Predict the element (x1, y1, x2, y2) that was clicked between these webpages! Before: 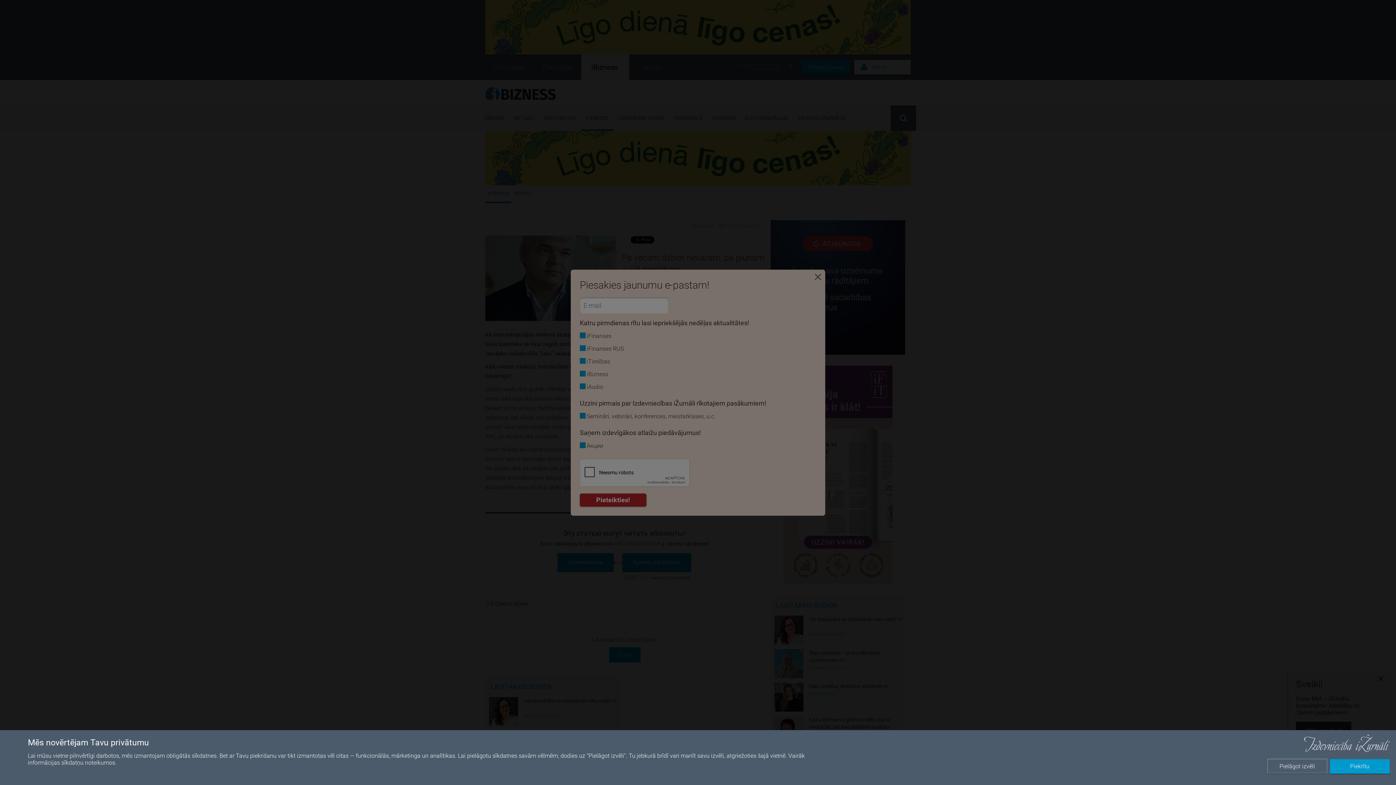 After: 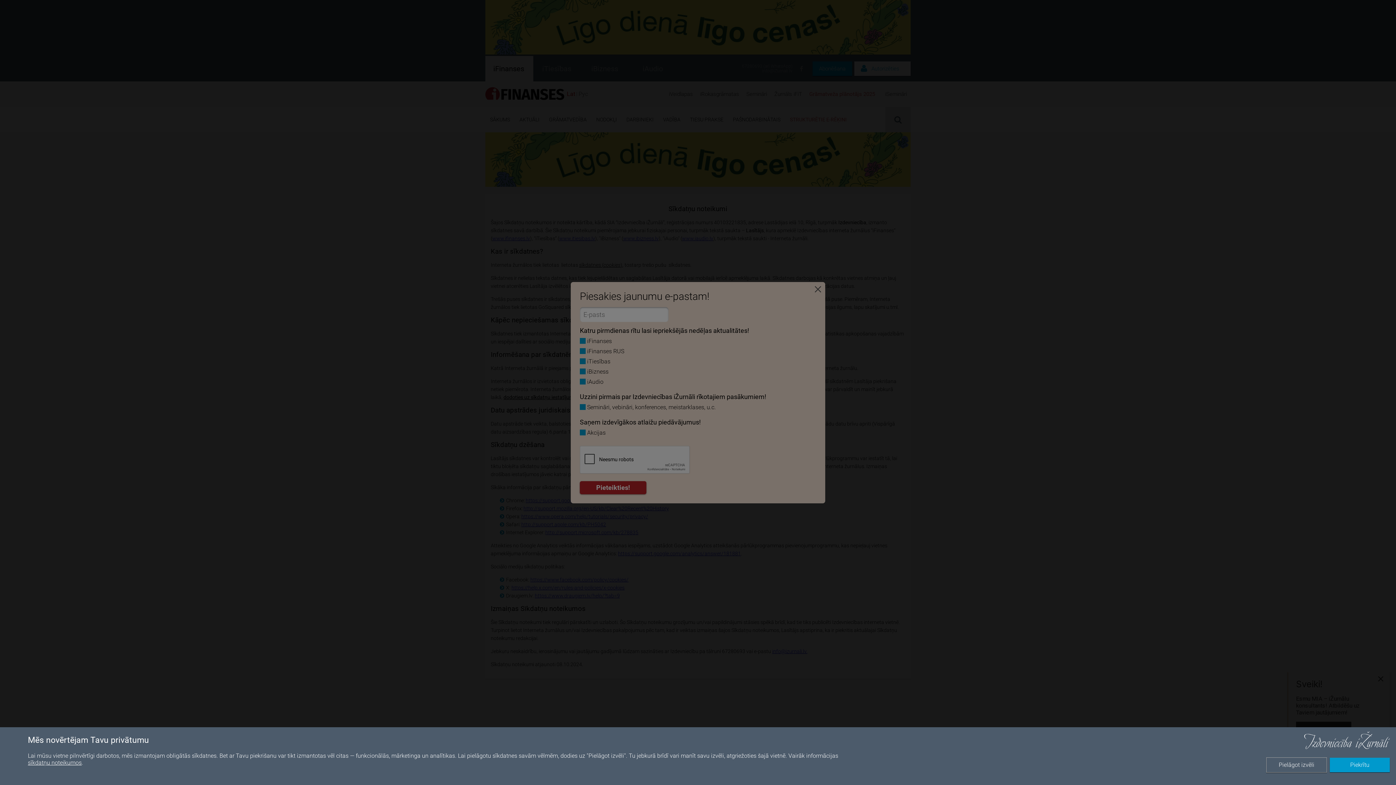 Action: label: sīkdatņu noteikumos bbox: (61, 759, 115, 766)